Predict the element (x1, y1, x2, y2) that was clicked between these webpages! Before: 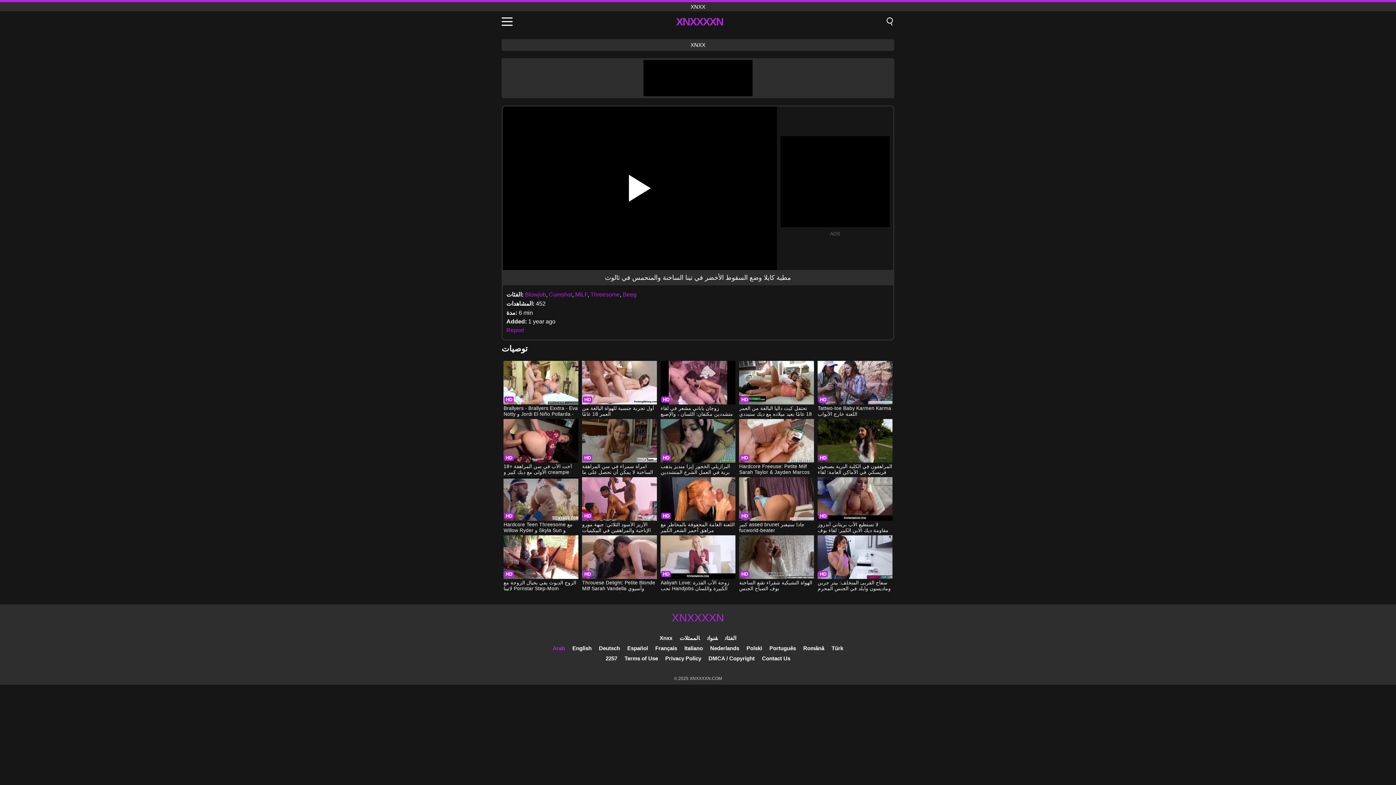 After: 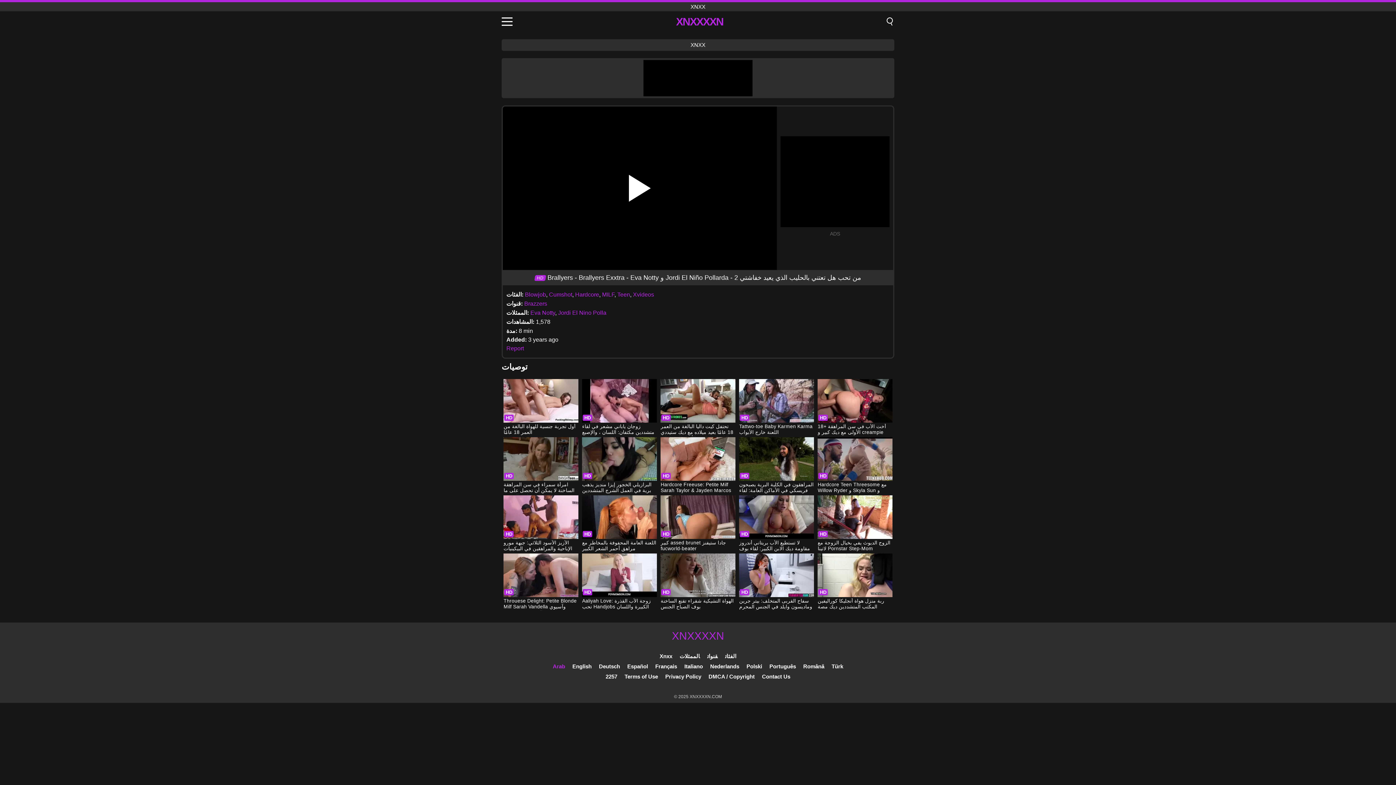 Action: bbox: (503, 361, 578, 418) label: Brallyers - Brallyers Exxtra - Eva Notty و Jordi El Niño Pollarda - من تحب هل تعتني بالحليب الذي يعيد خفاشتي 2